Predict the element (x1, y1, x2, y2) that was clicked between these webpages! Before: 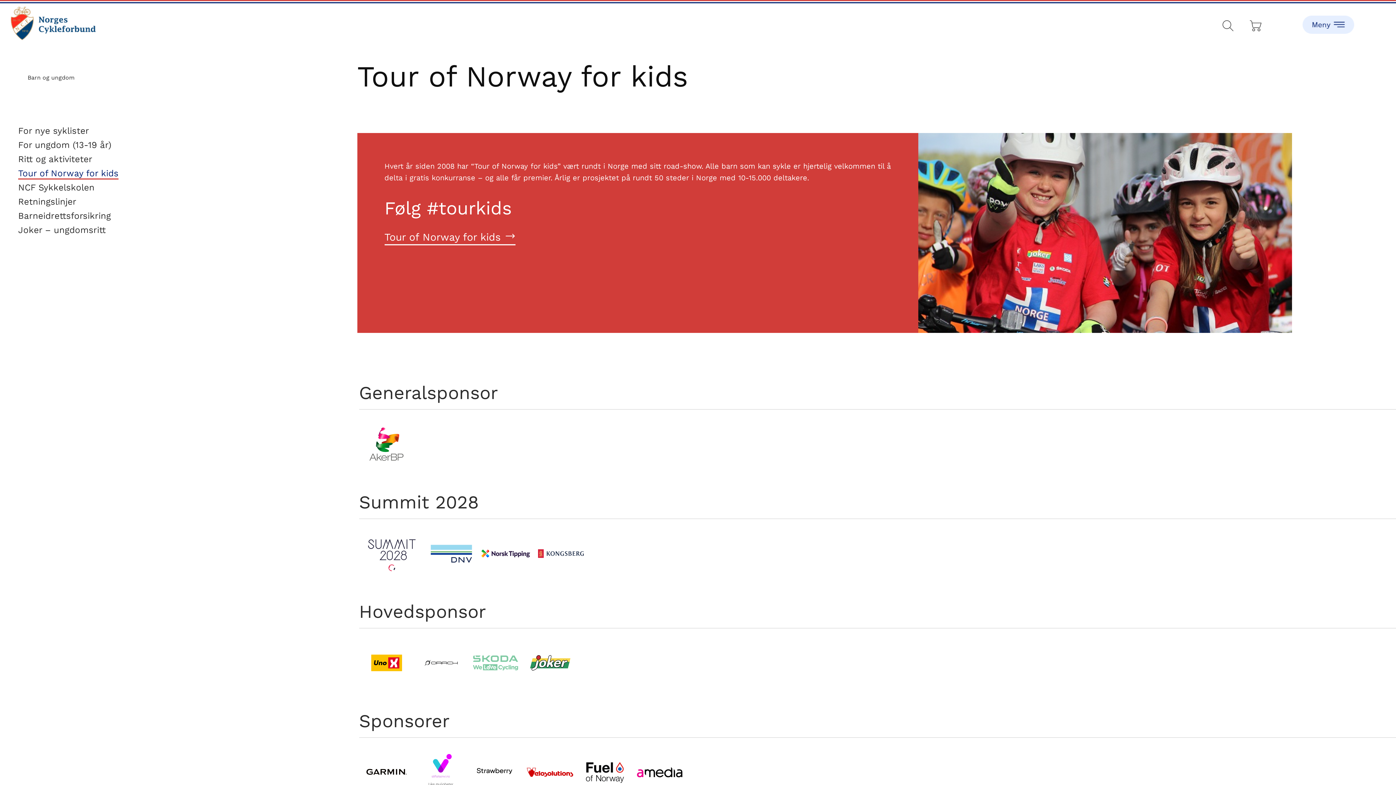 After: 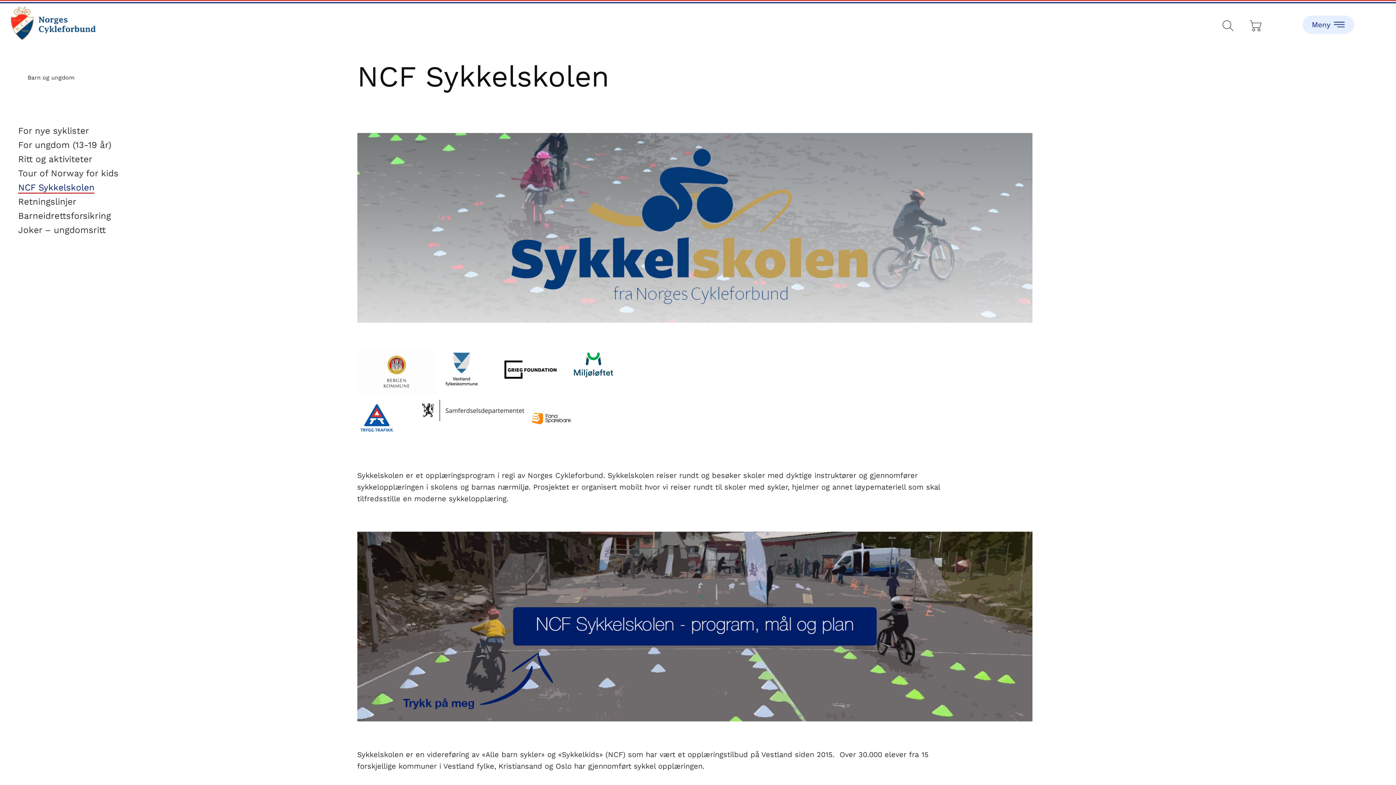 Action: label: NCF Sykkelskolen bbox: (18, 182, 94, 192)